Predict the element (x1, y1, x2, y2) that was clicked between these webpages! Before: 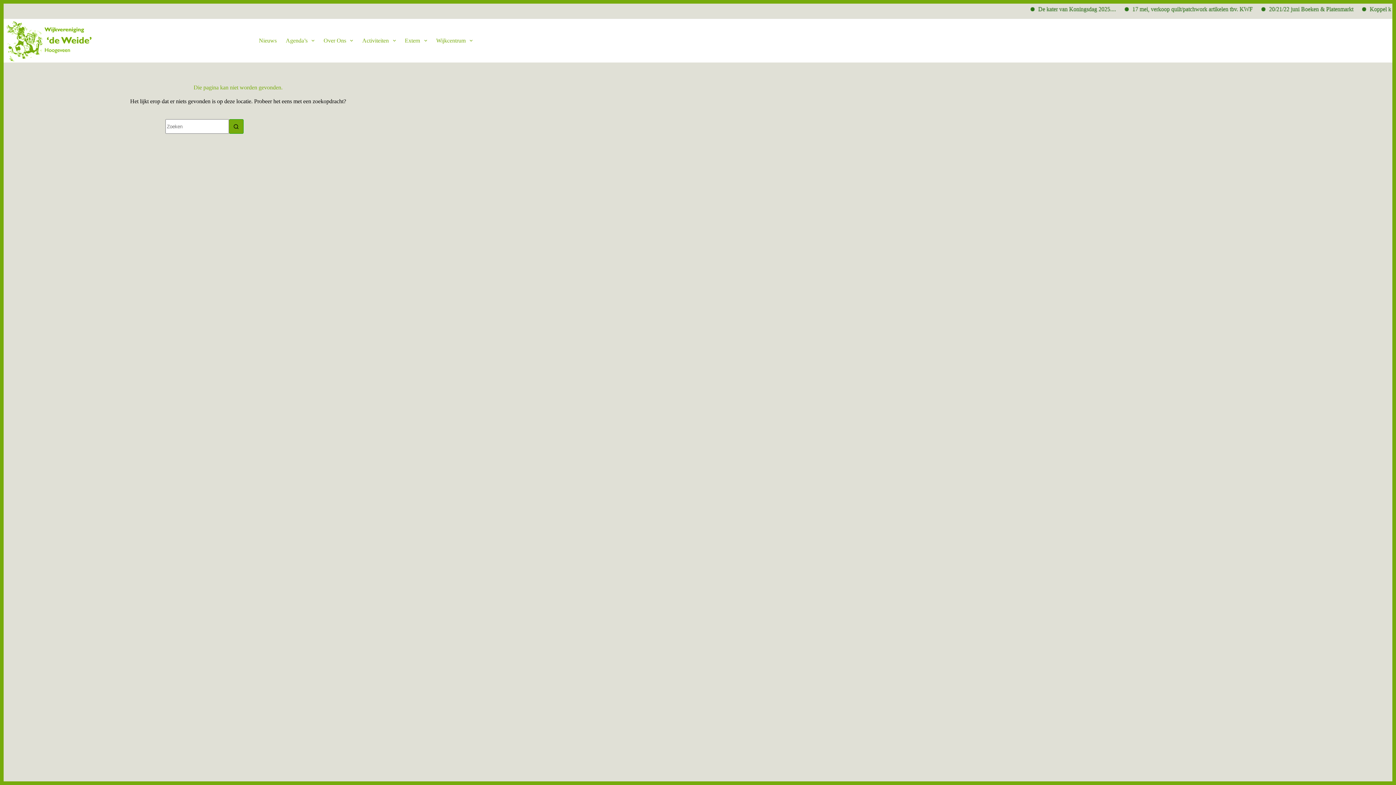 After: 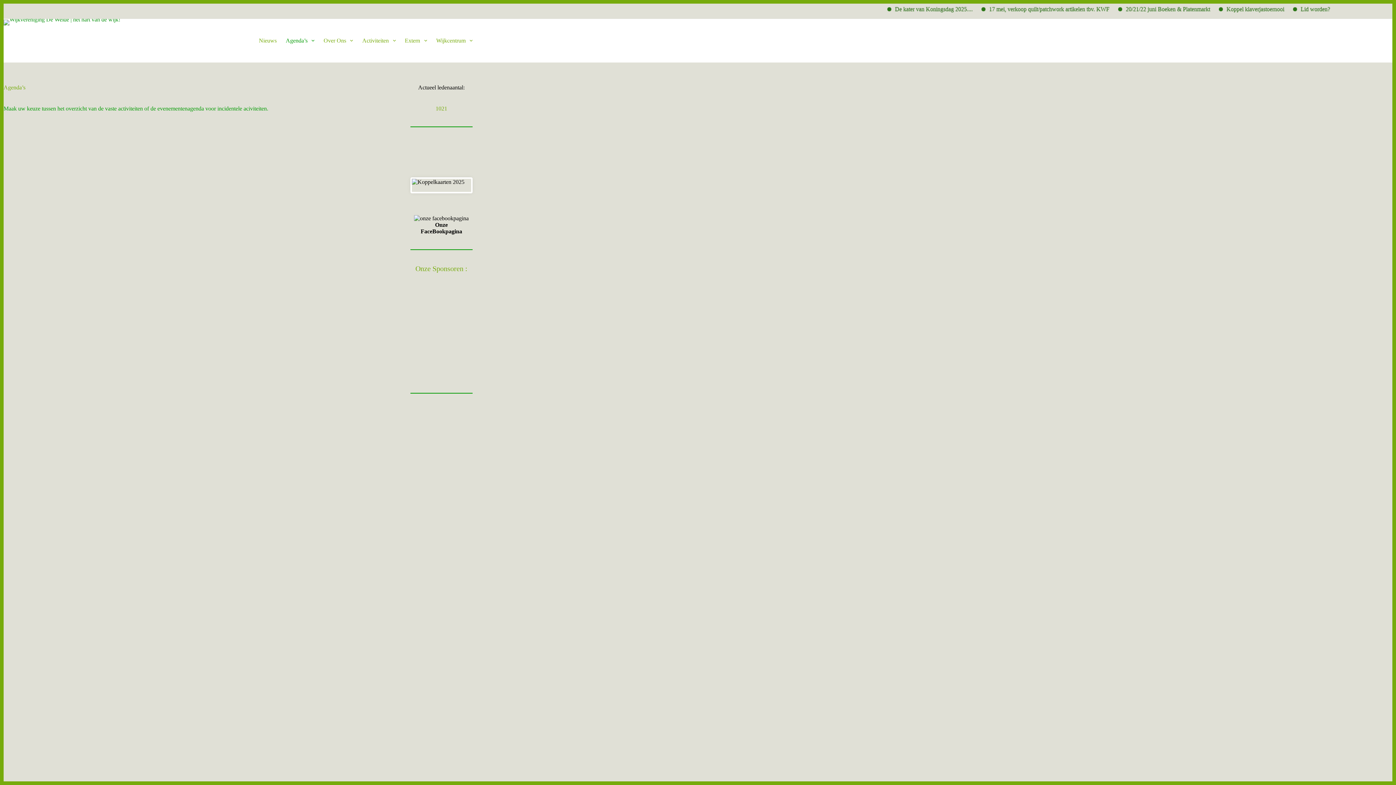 Action: bbox: (281, 18, 319, 62) label: Agenda’s